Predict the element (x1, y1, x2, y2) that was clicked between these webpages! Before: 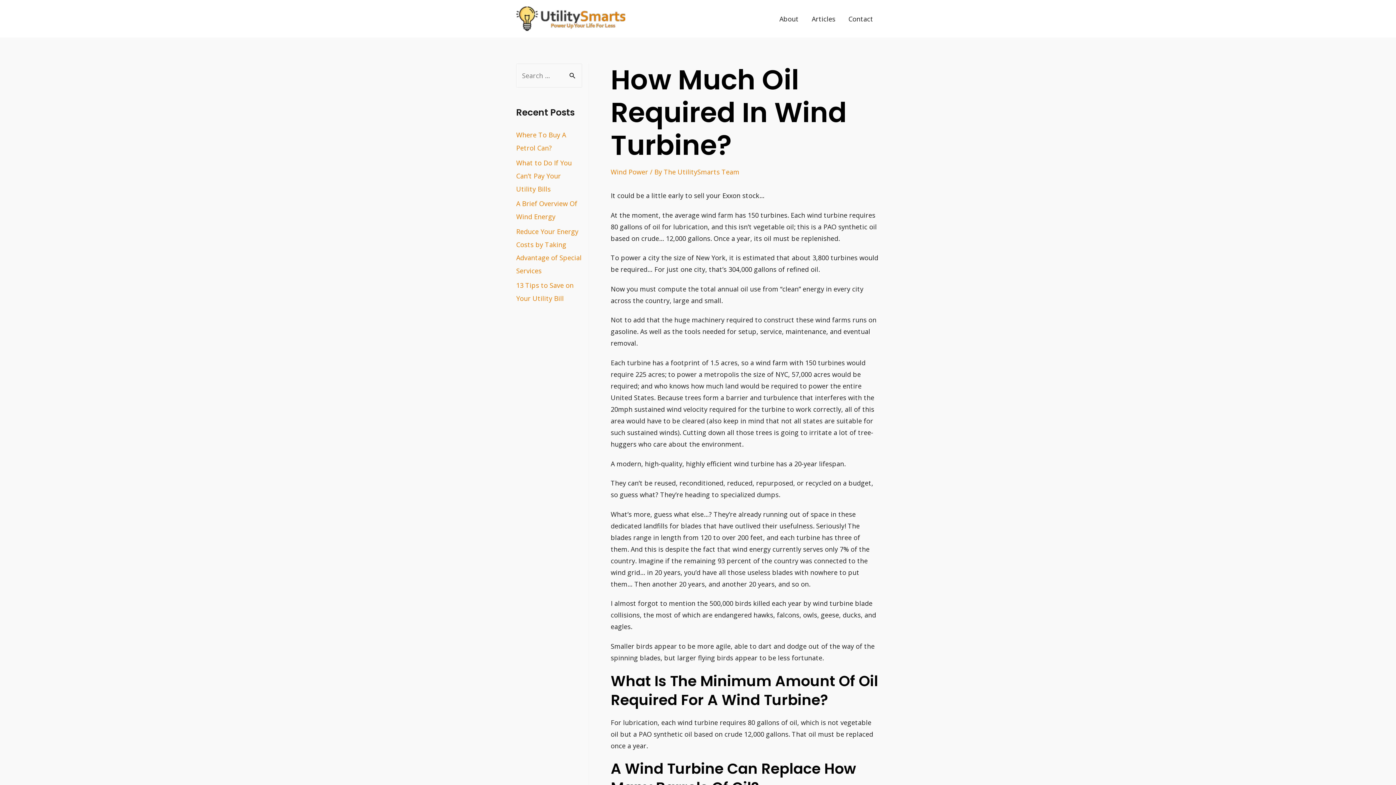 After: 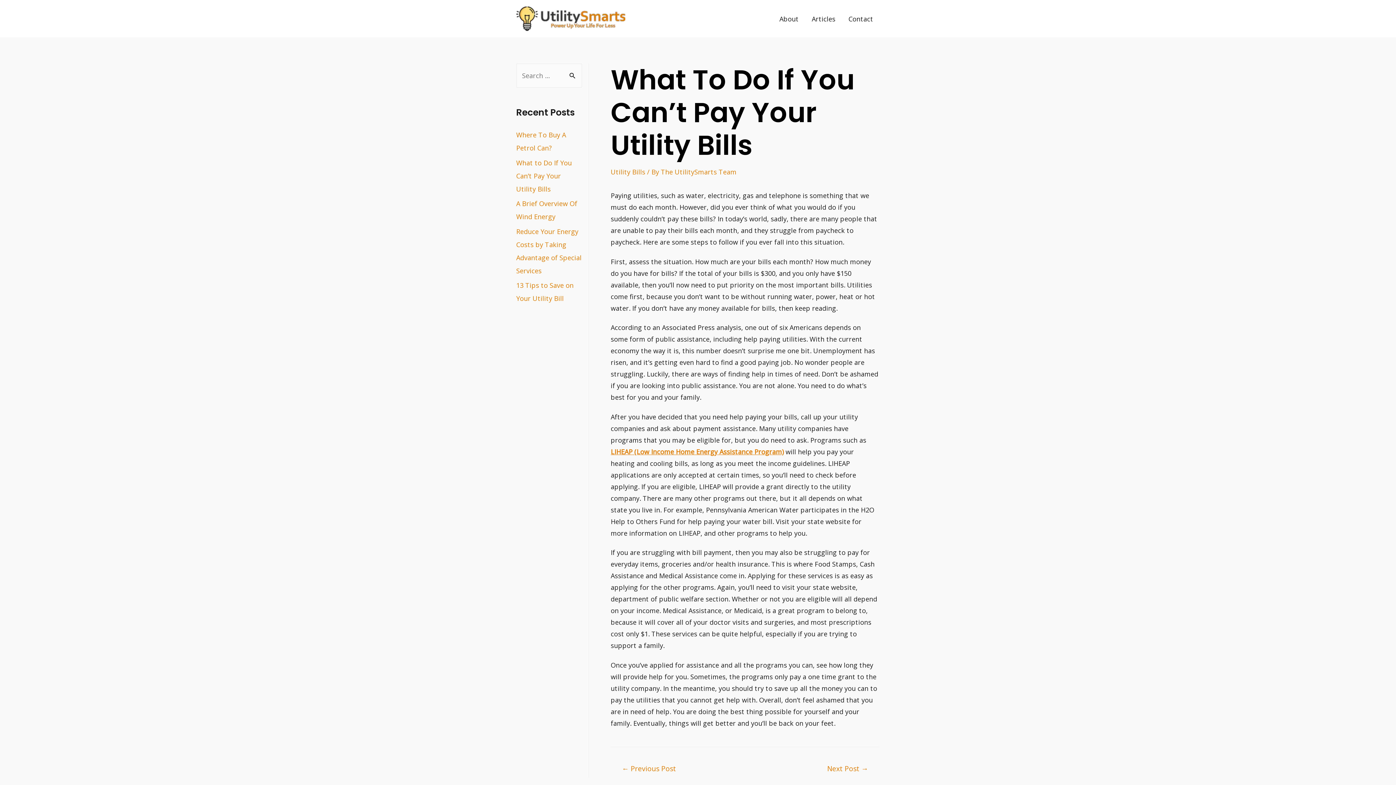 Action: bbox: (516, 158, 572, 193) label: What to Do If You Can’t Pay Your Utility Bills